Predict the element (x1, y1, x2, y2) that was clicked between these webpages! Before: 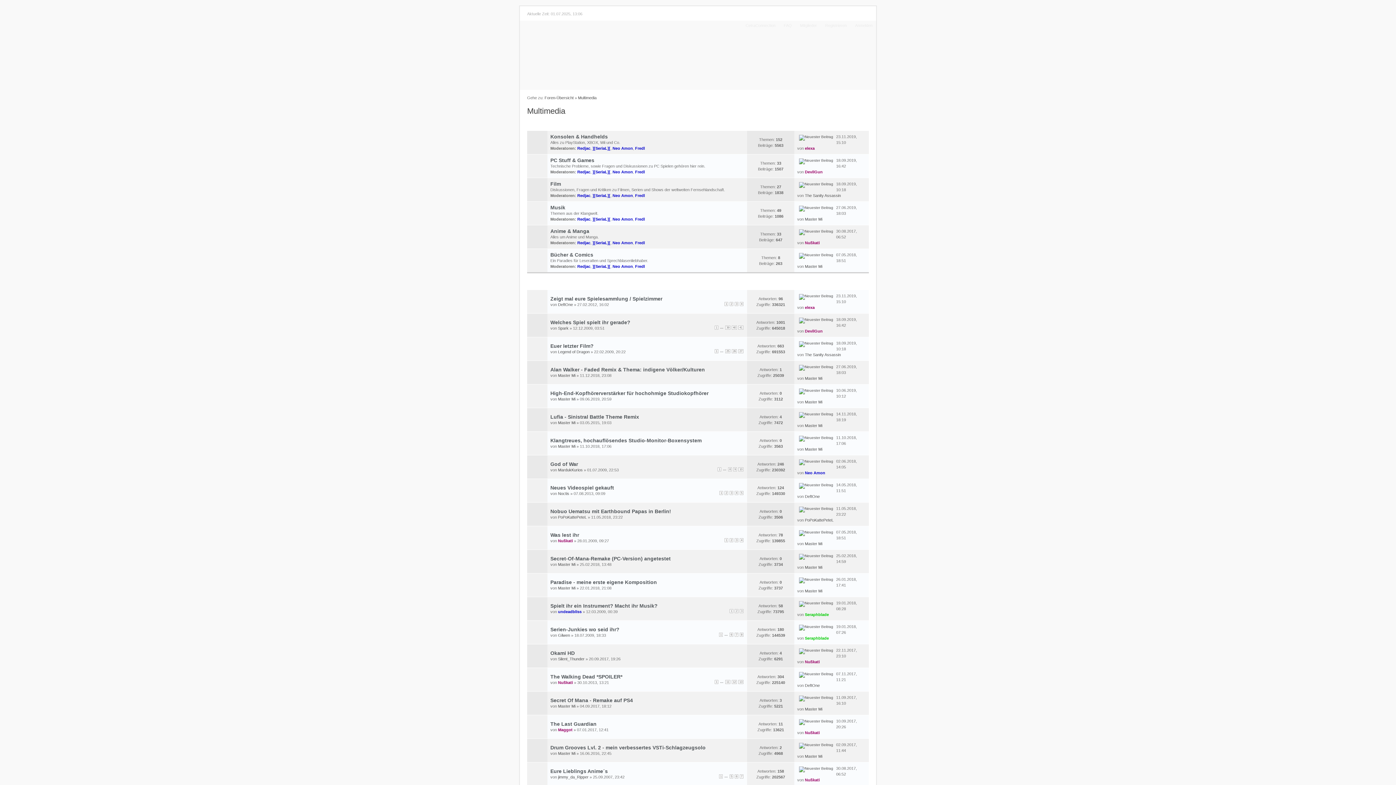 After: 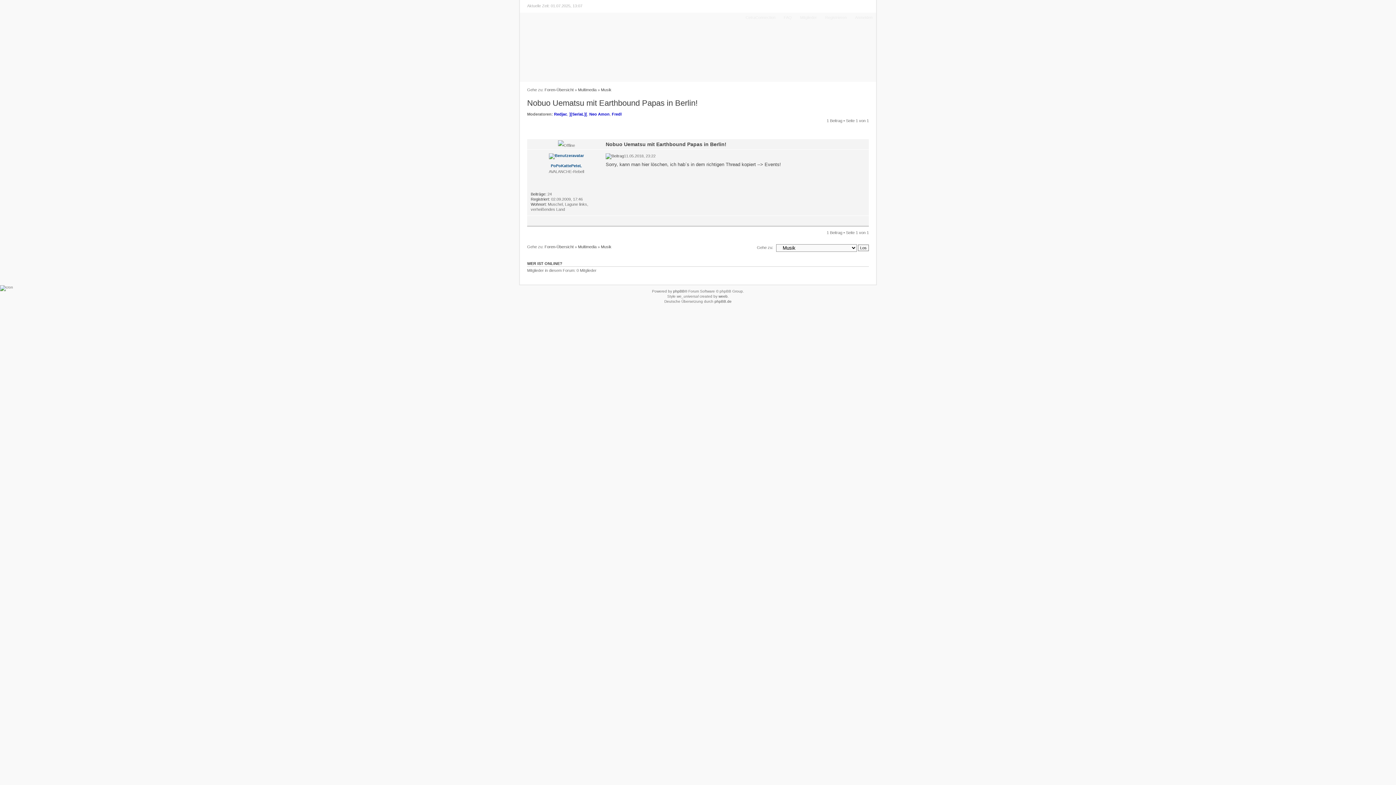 Action: bbox: (799, 506, 833, 512)